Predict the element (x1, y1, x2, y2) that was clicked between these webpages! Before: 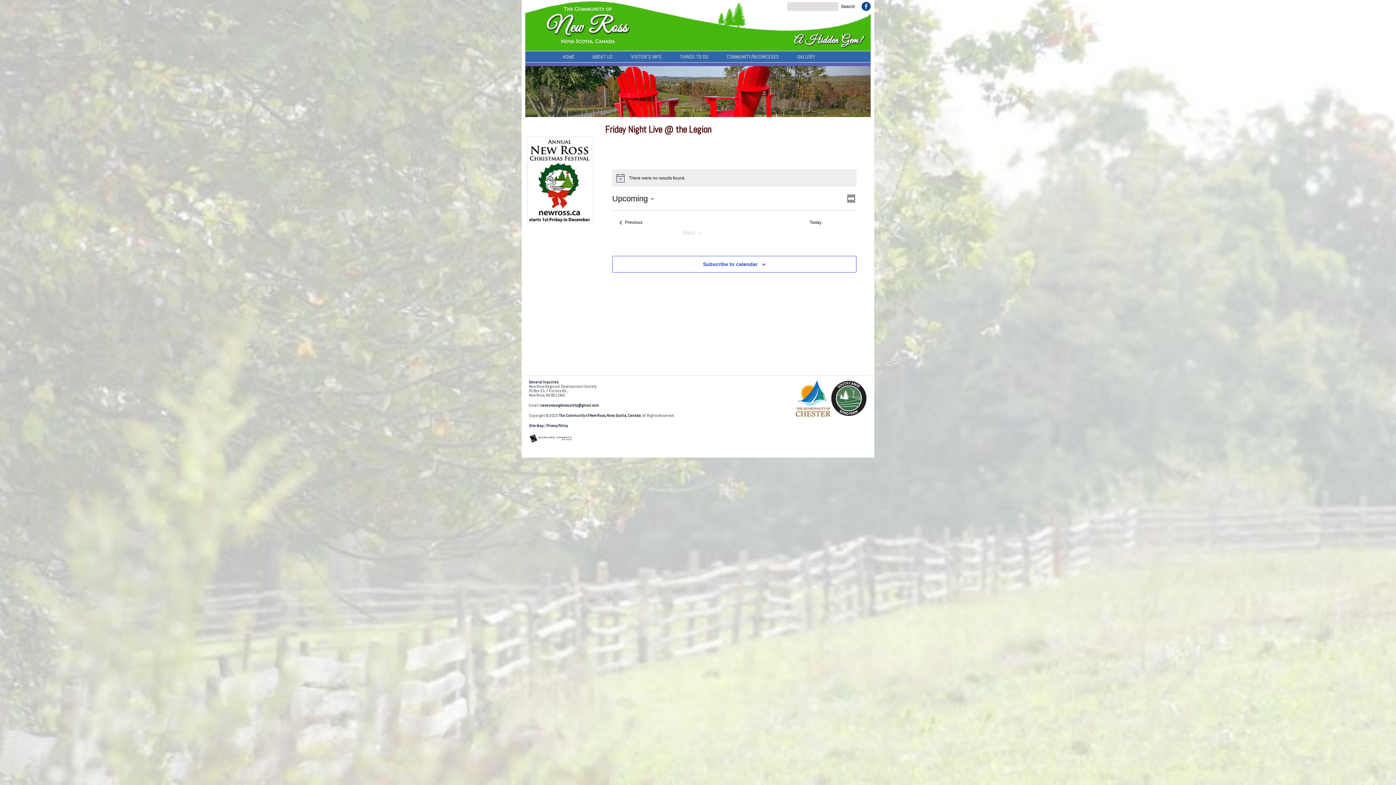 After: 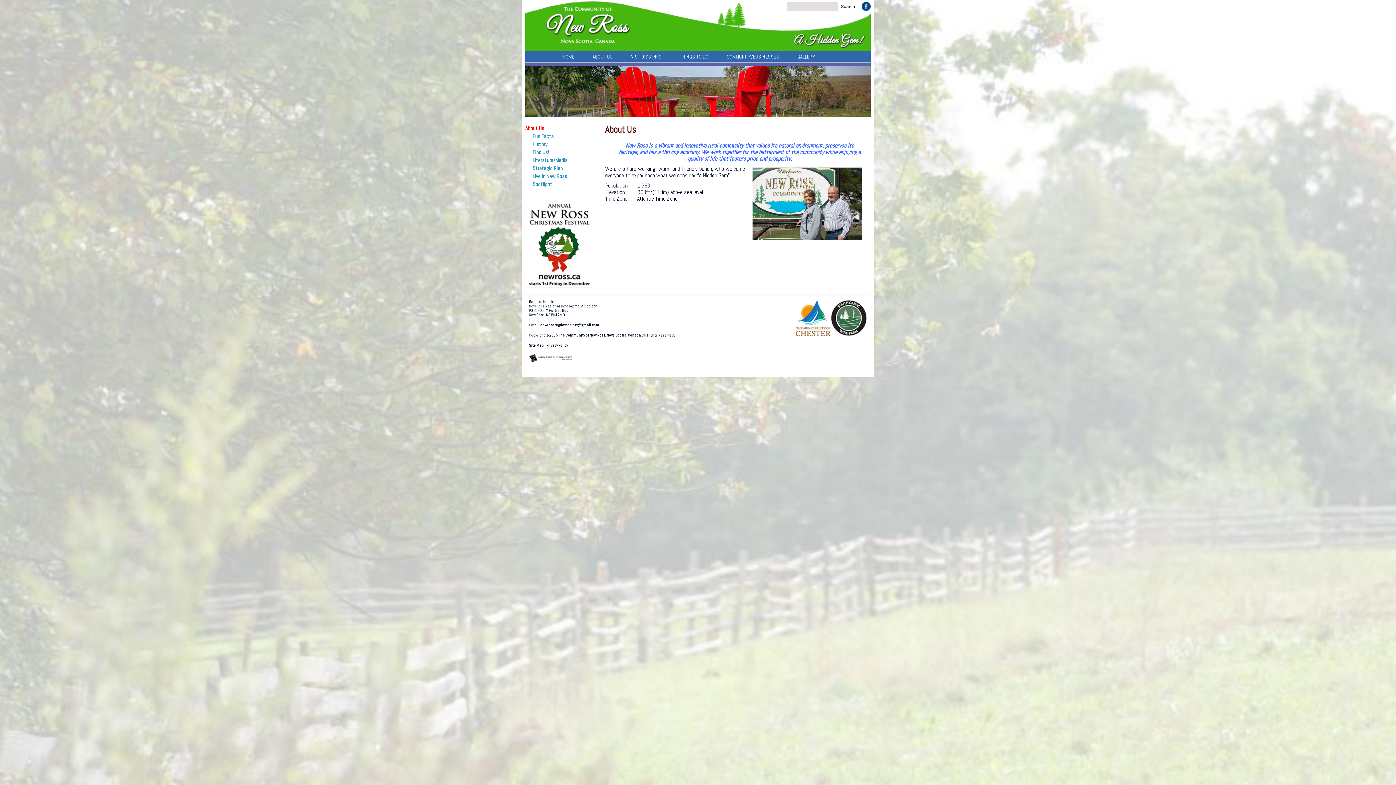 Action: label: ABOUT US bbox: (592, 51, 613, 62)